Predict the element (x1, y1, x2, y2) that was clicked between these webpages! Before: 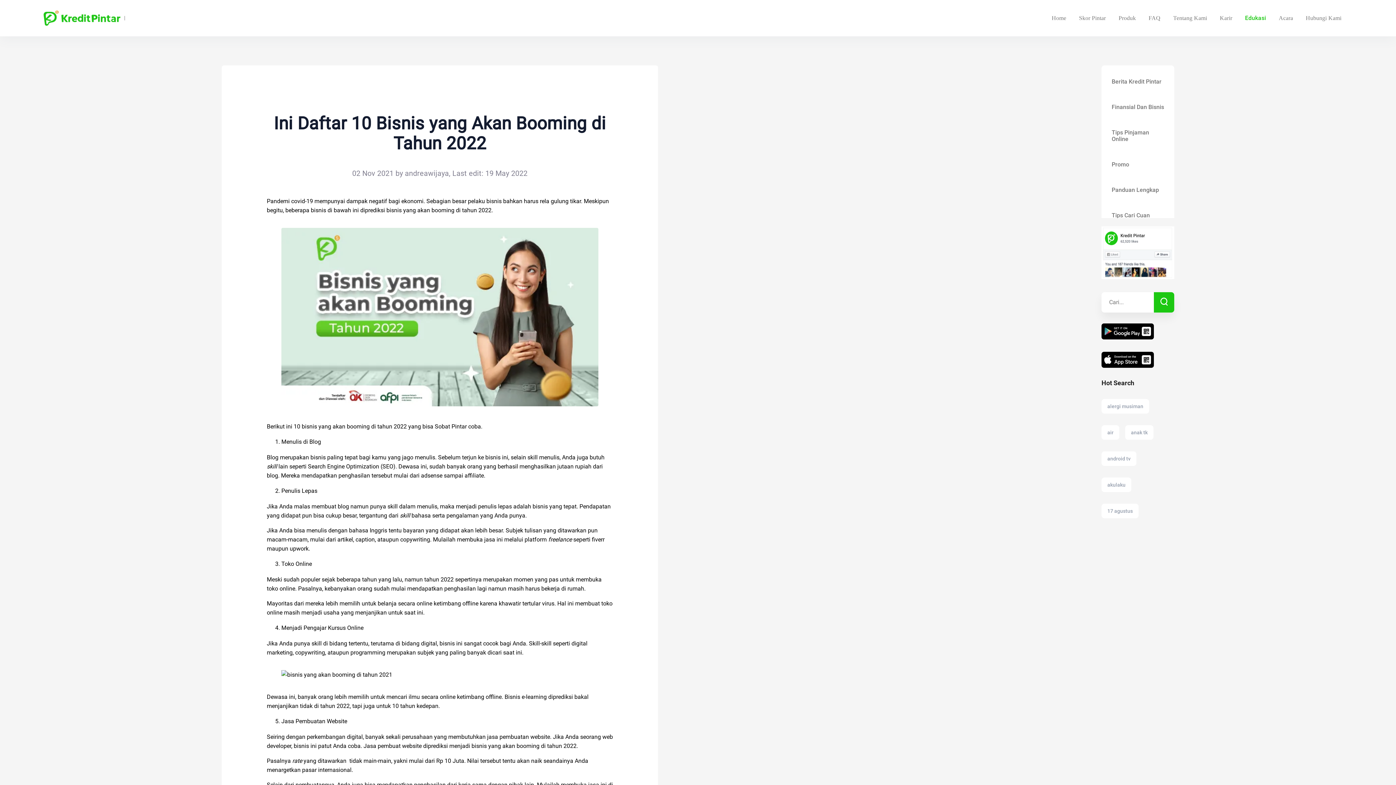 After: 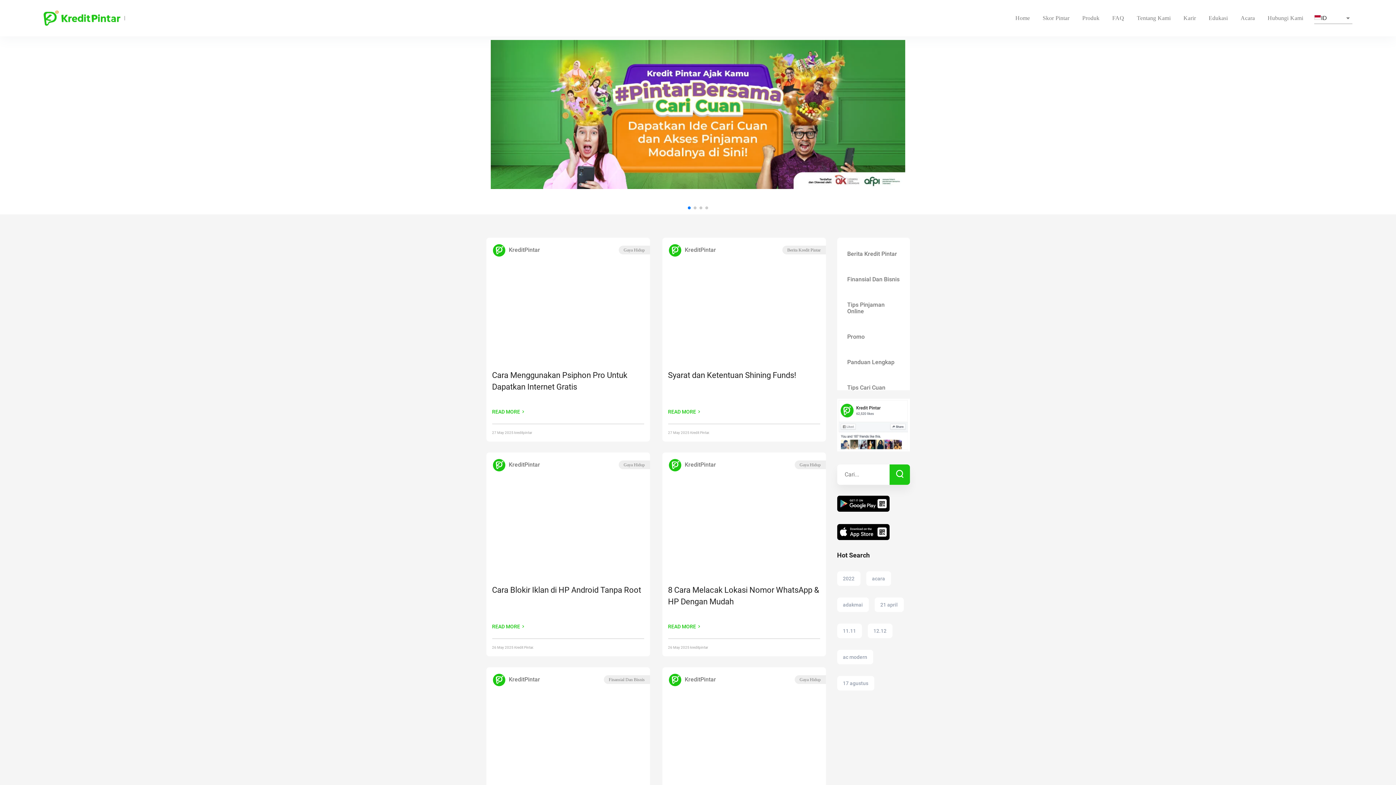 Action: bbox: (1154, 292, 1174, 312)